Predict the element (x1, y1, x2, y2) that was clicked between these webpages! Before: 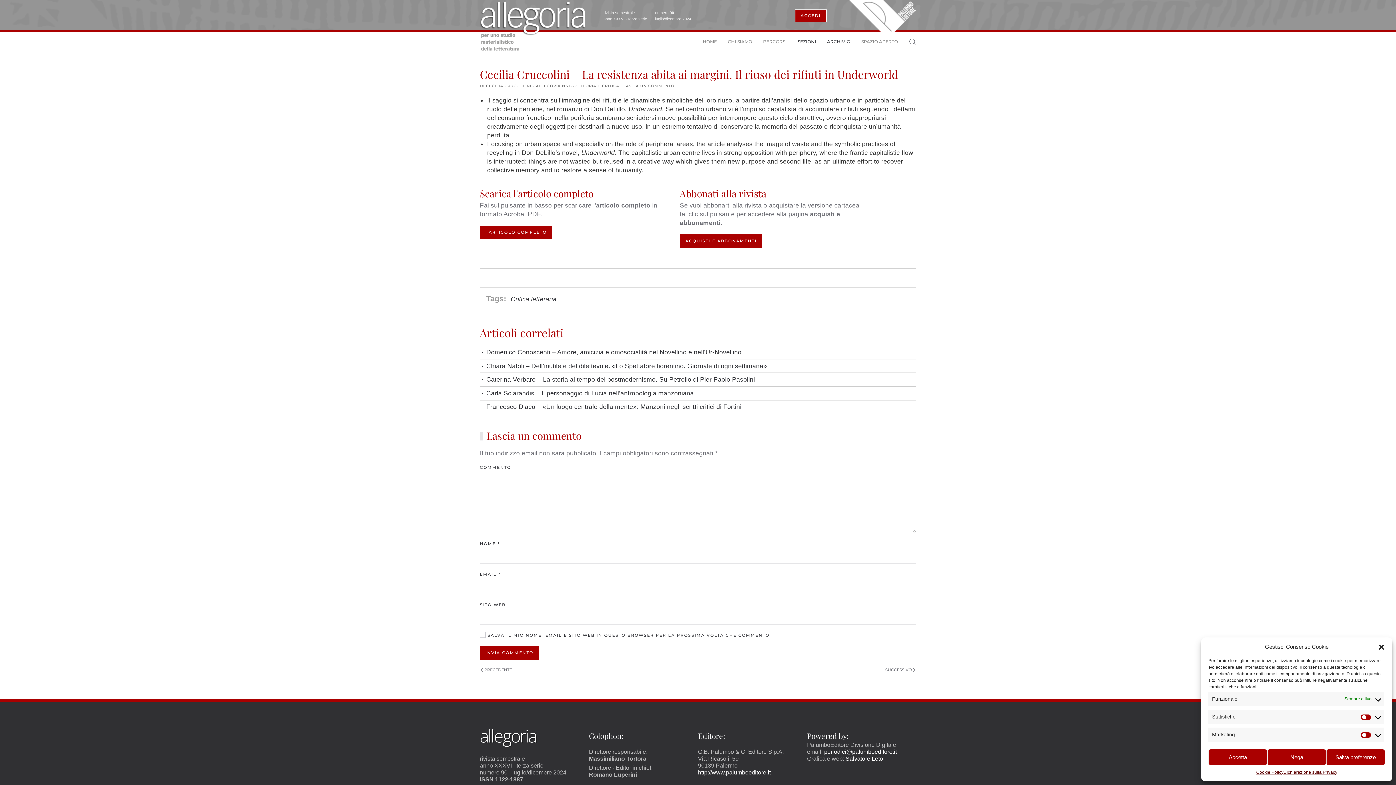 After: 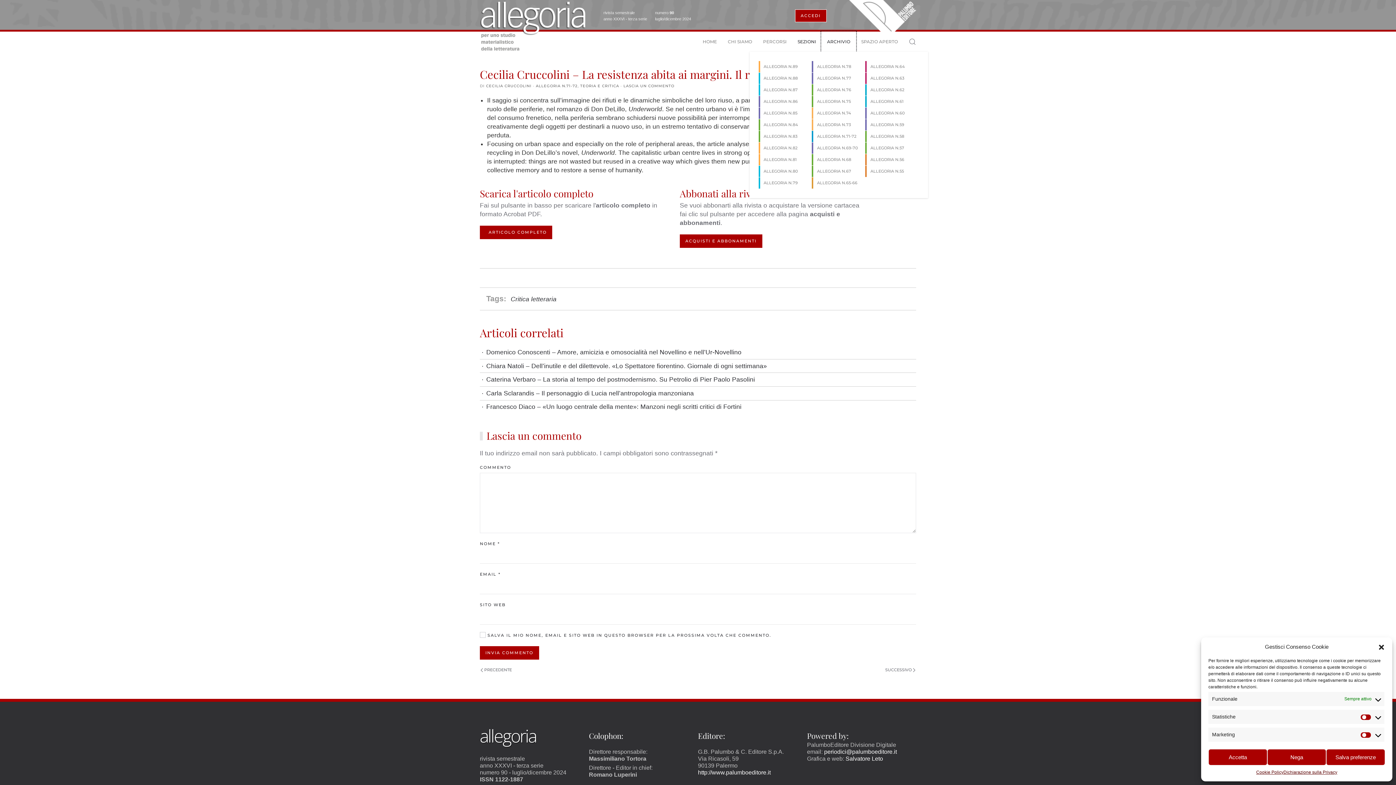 Action: bbox: (821, 31, 856, 51) label: ARCHIVIO